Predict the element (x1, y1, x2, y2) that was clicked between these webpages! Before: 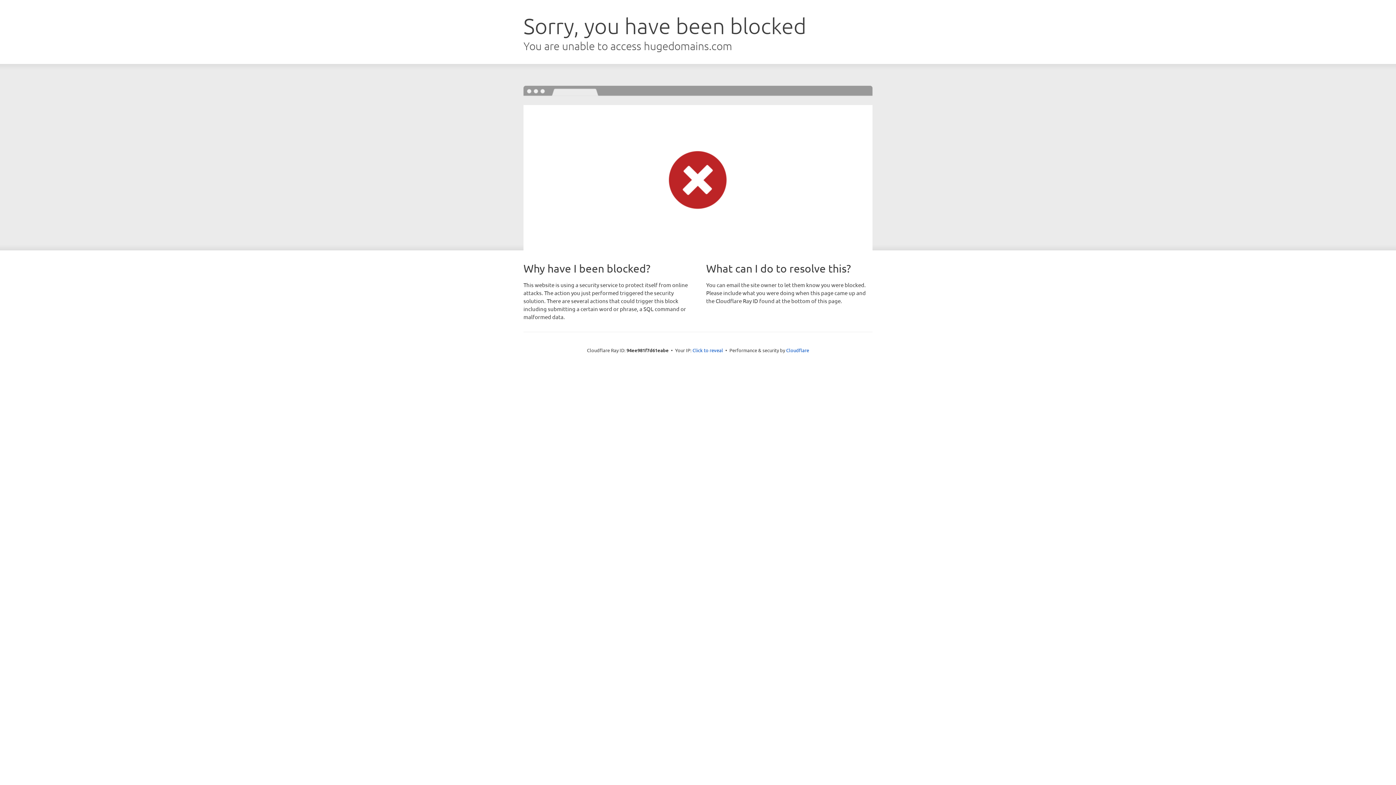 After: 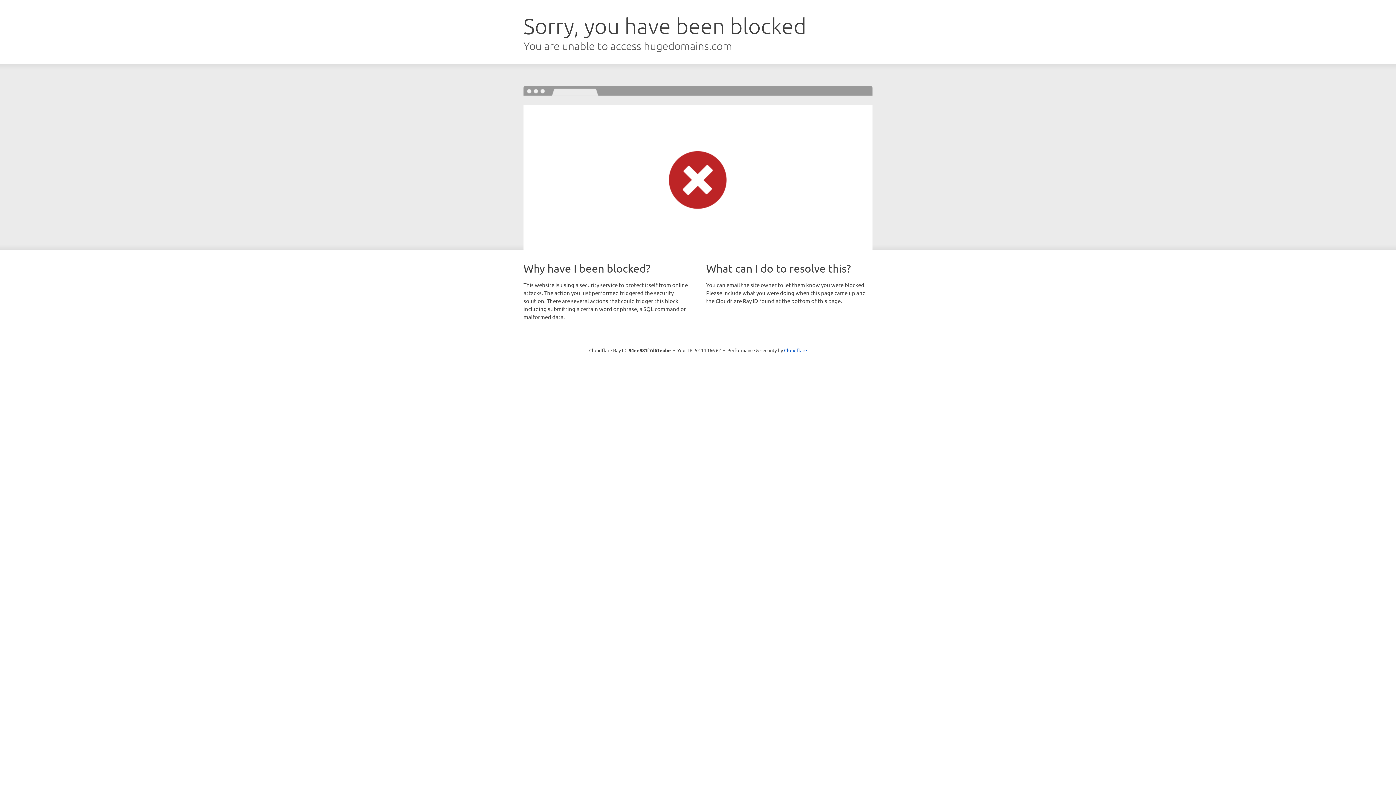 Action: bbox: (692, 346, 723, 353) label: Click to reveal